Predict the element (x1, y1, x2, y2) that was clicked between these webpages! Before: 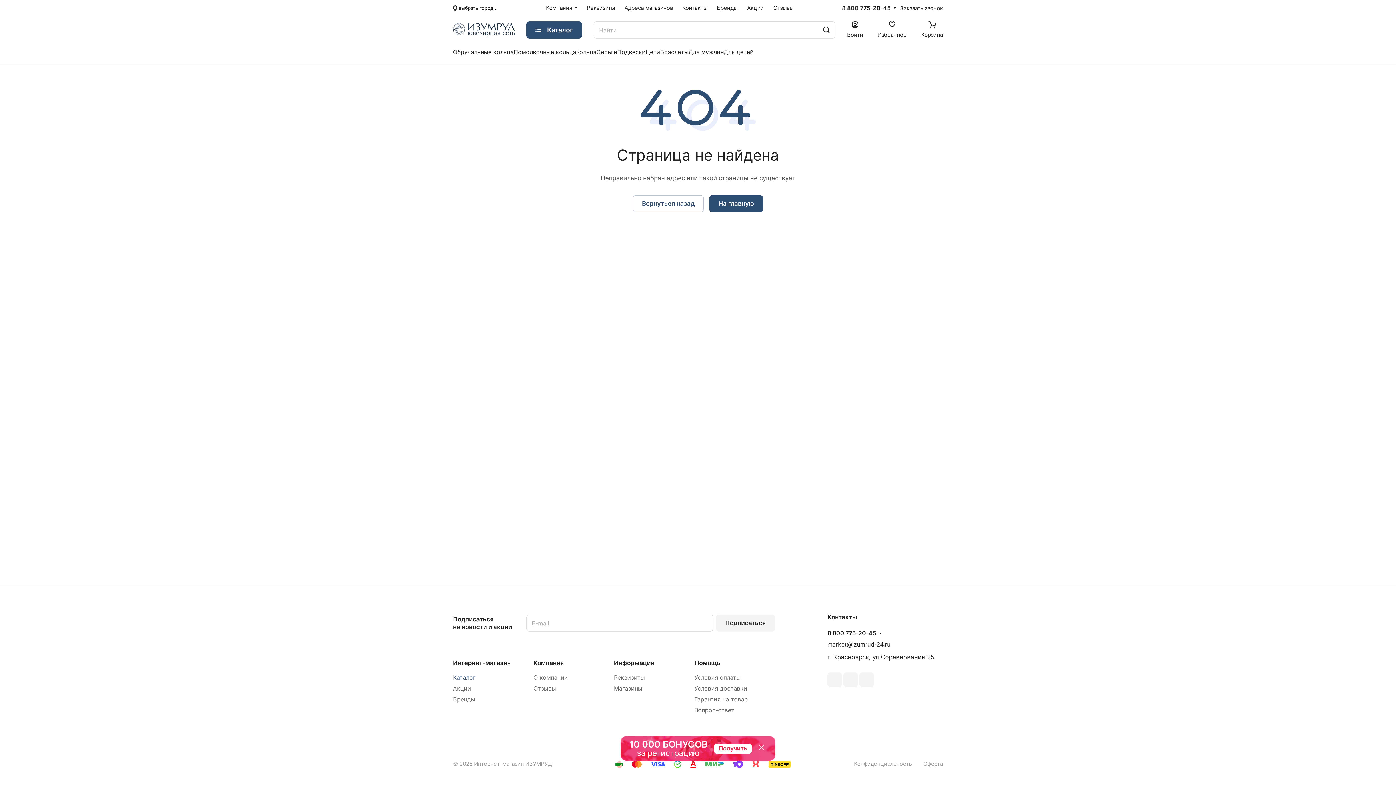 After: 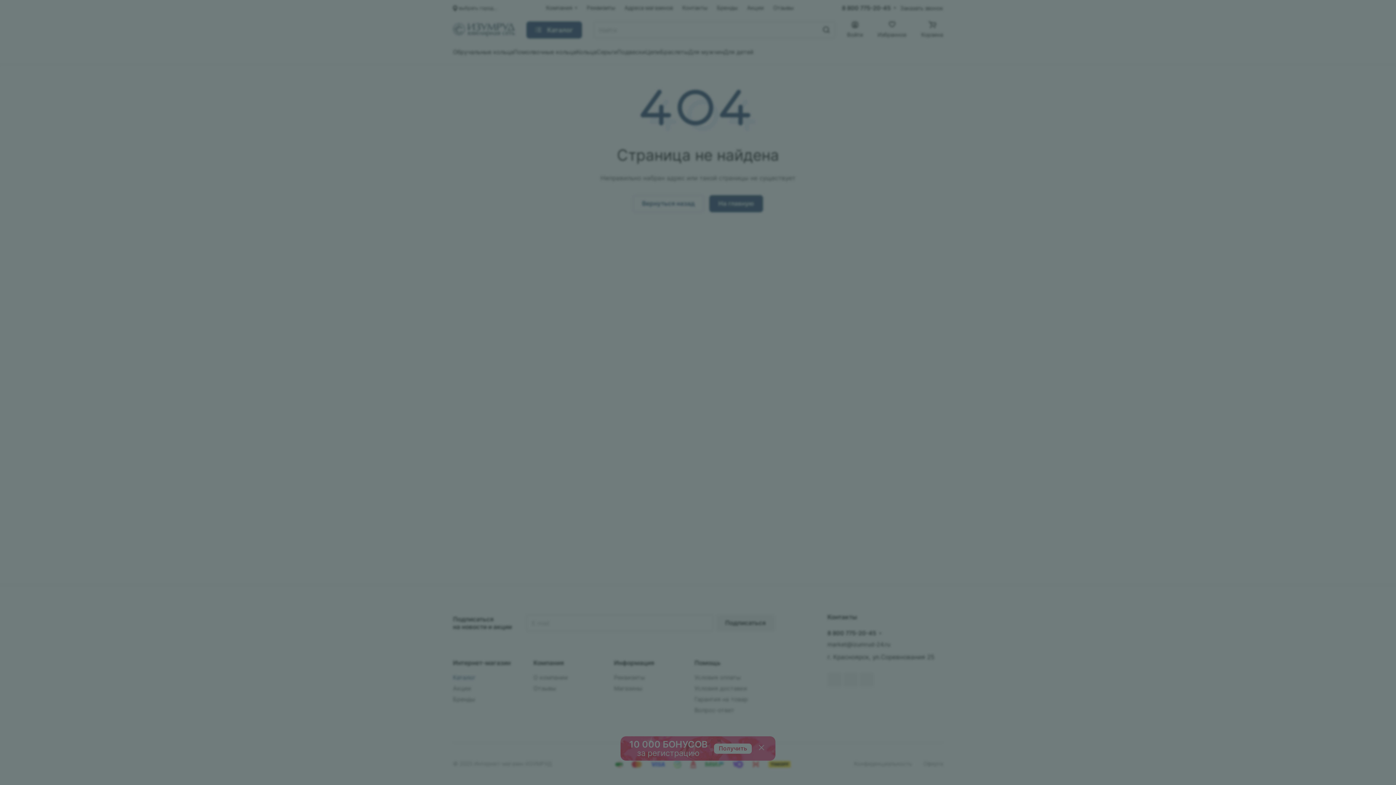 Action: label: Войти bbox: (847, 21, 863, 38)